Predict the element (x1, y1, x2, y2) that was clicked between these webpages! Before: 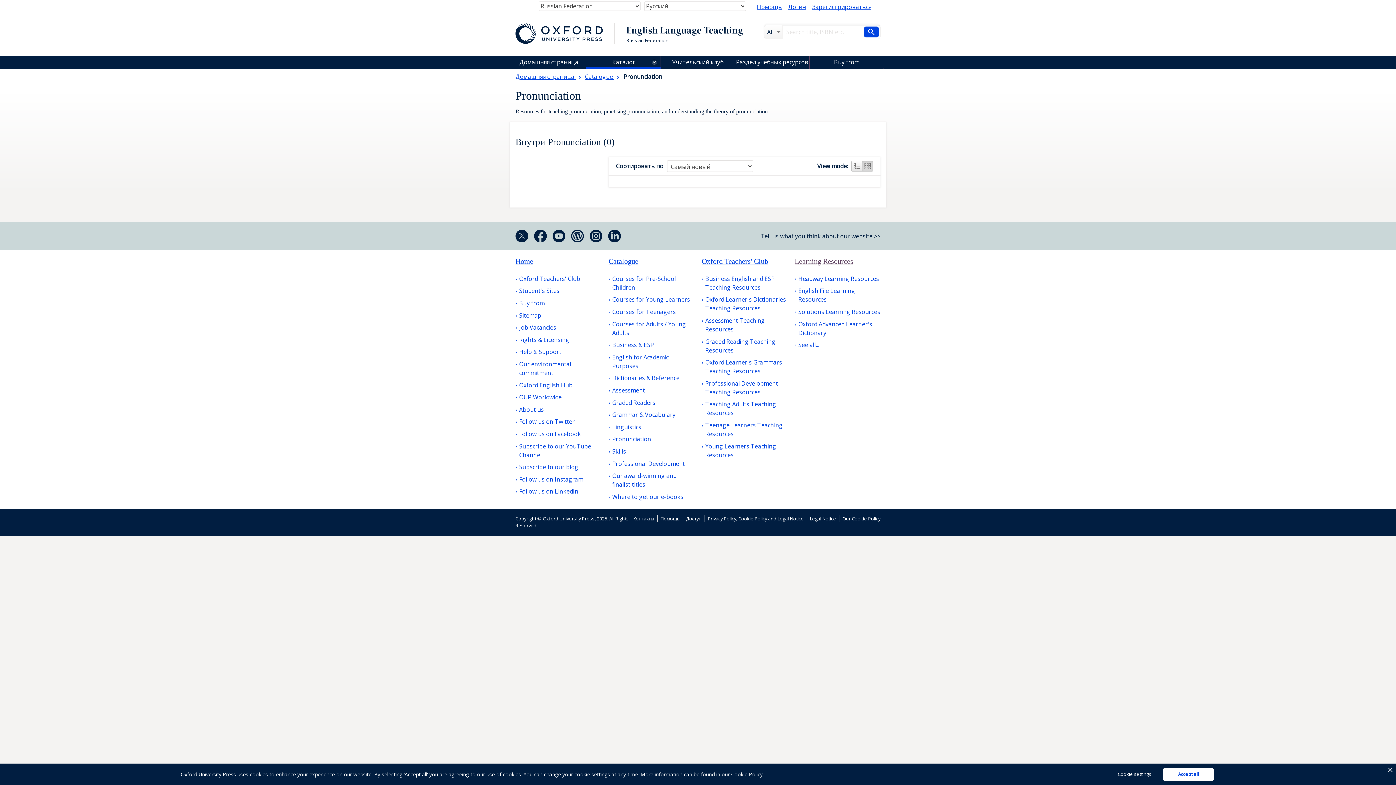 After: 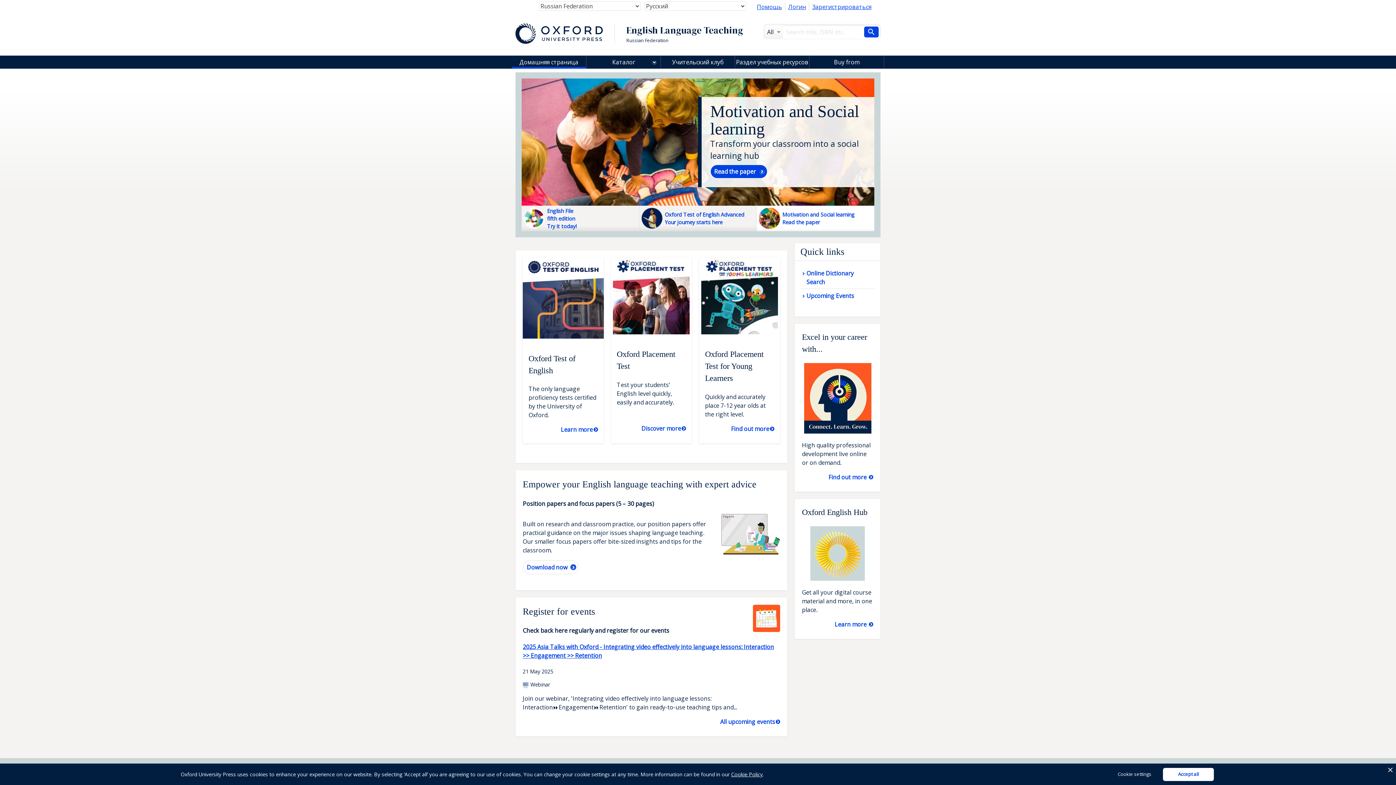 Action: label: Домашняя страница bbox: (512, 55, 586, 68)